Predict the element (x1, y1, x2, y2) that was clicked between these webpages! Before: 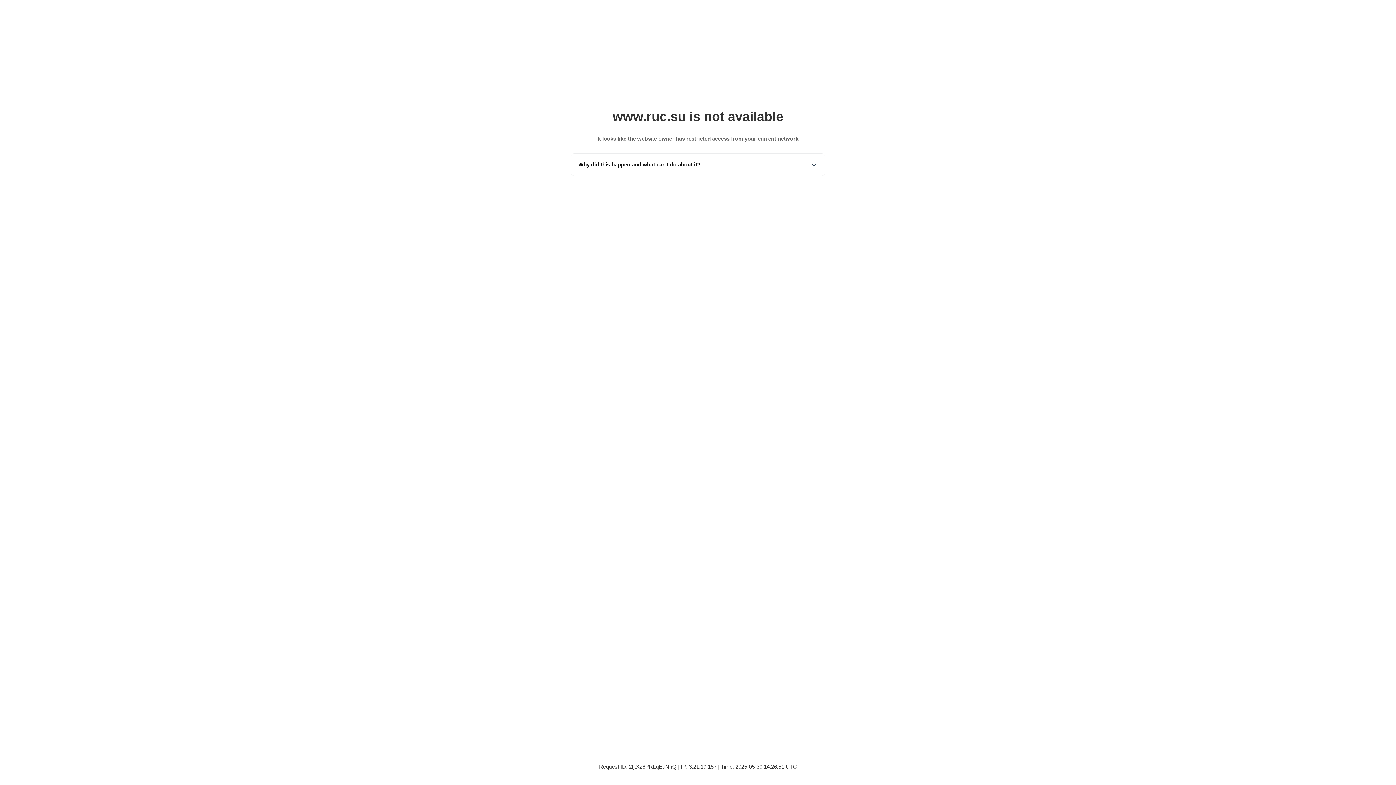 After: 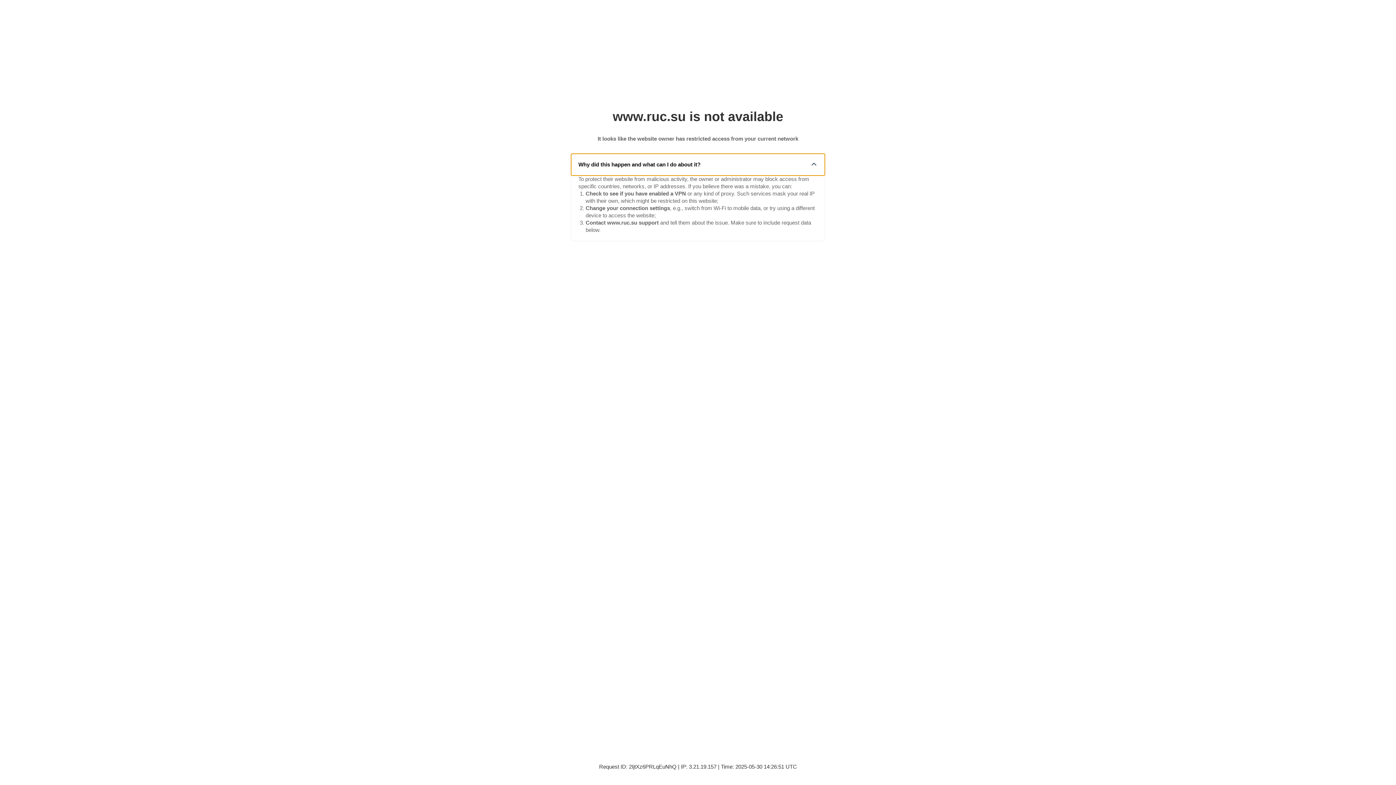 Action: label: Why did this happen and what can I do about it? bbox: (571, 153, 825, 175)